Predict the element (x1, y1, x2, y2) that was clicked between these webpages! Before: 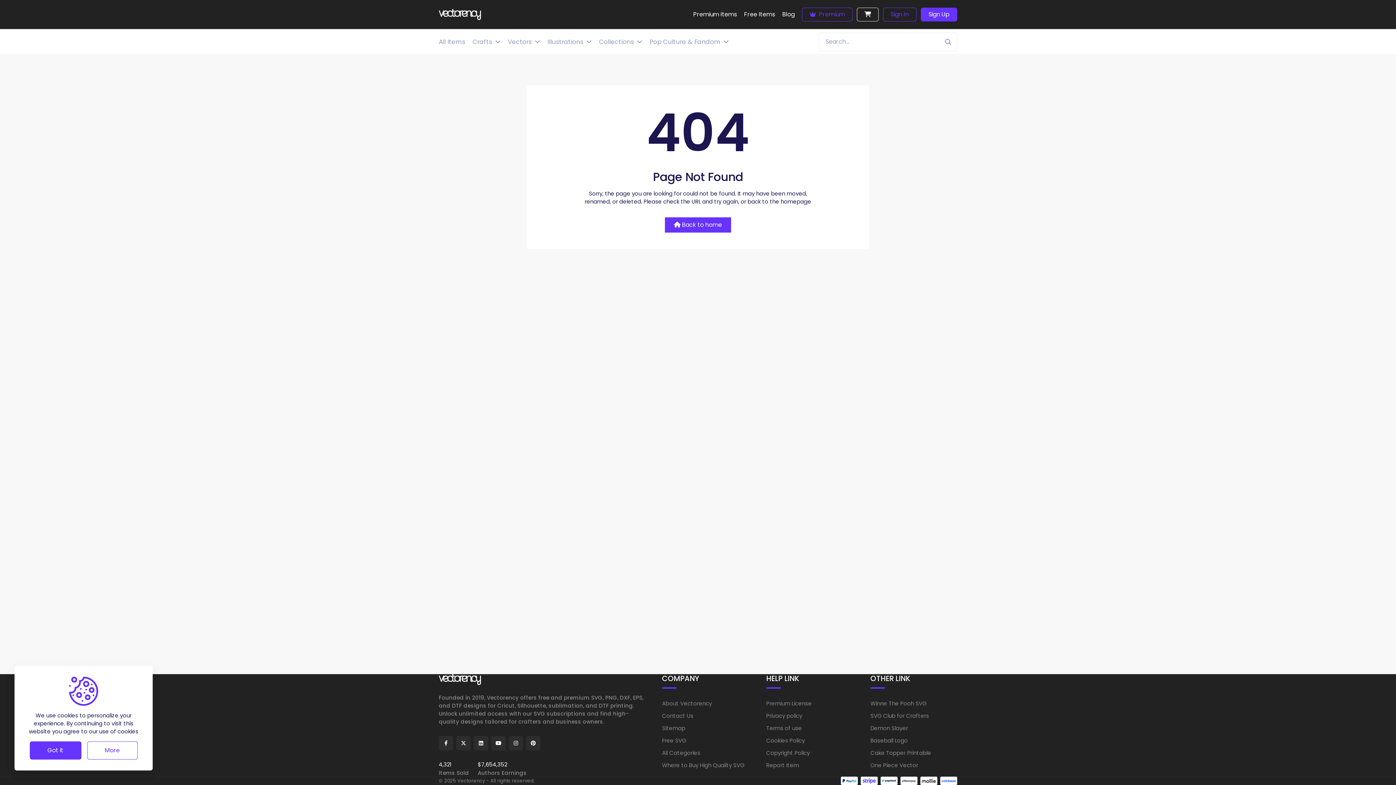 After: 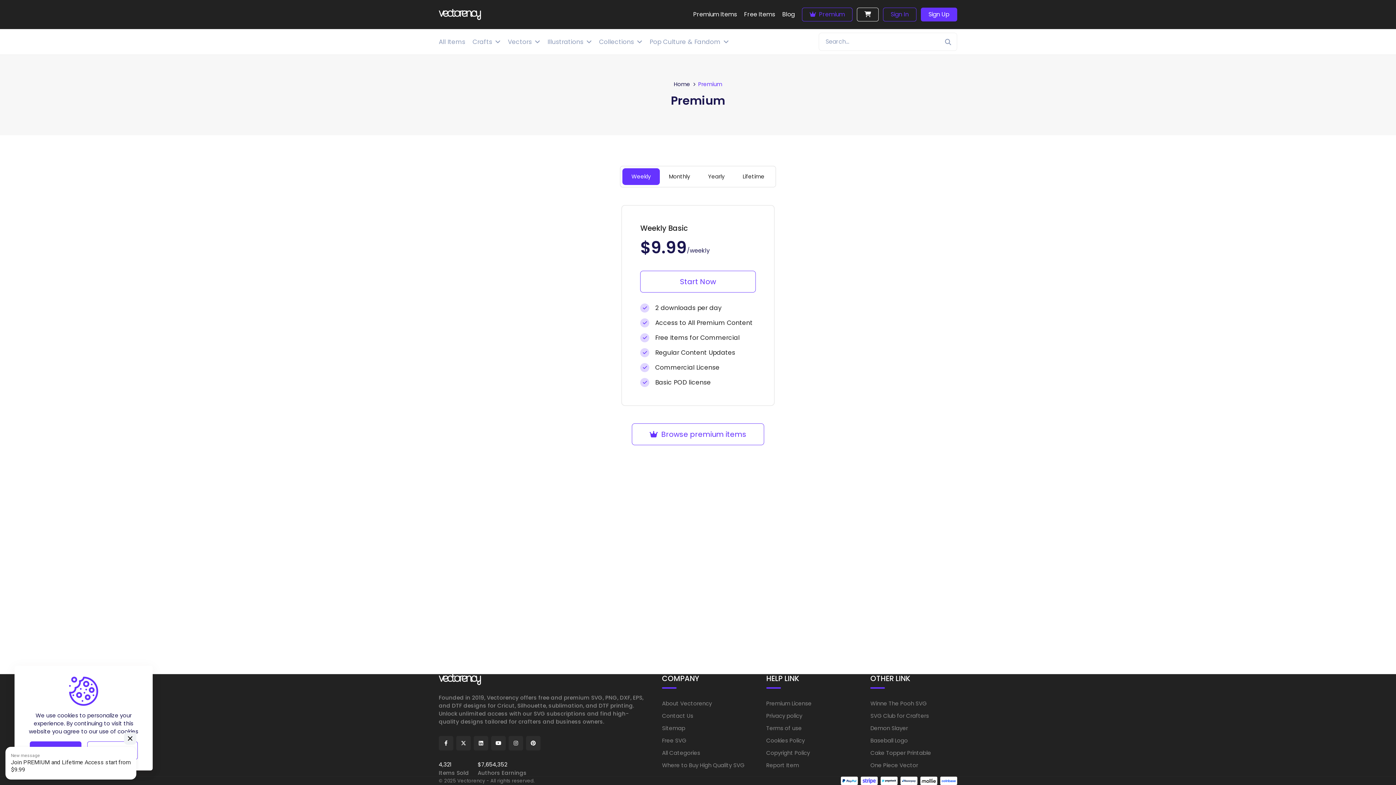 Action: label:  Premium bbox: (802, 7, 852, 21)